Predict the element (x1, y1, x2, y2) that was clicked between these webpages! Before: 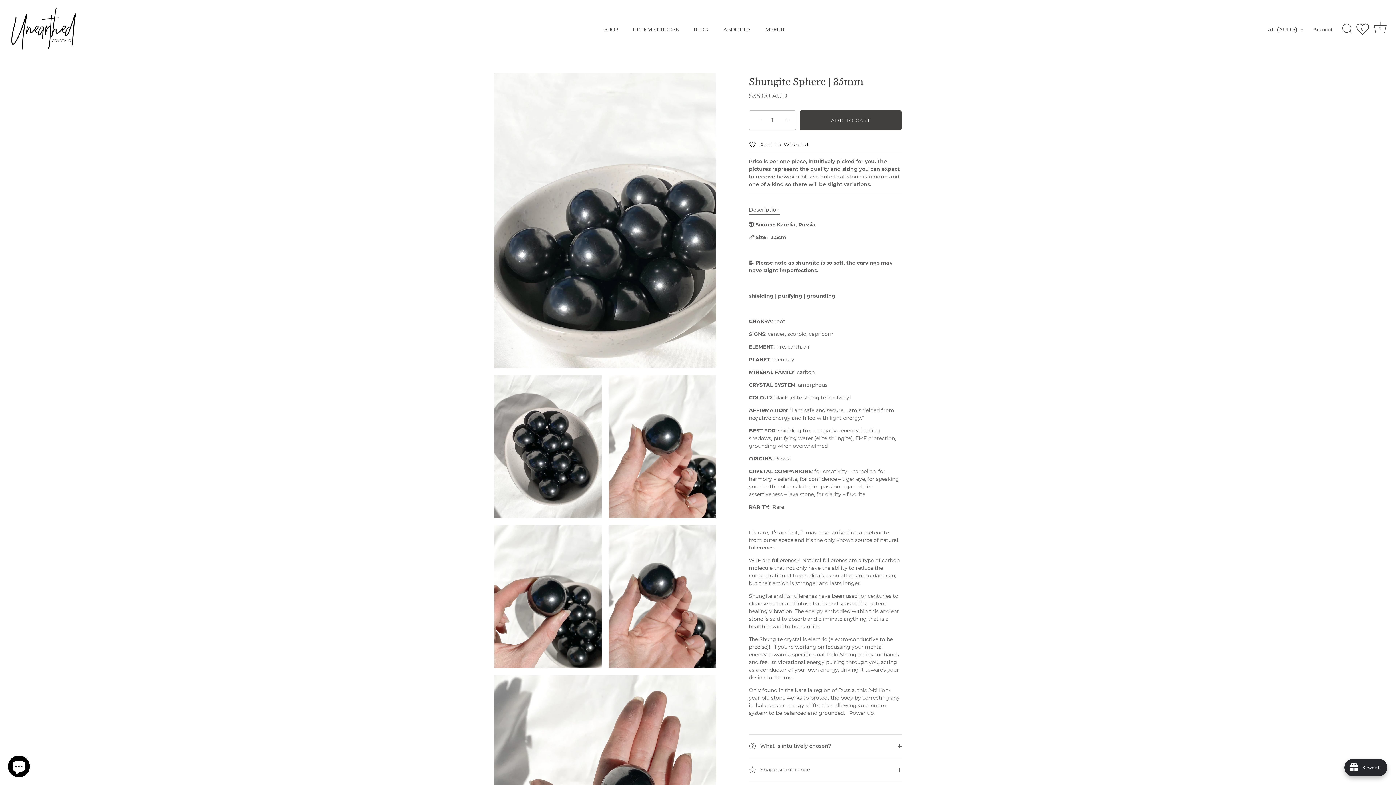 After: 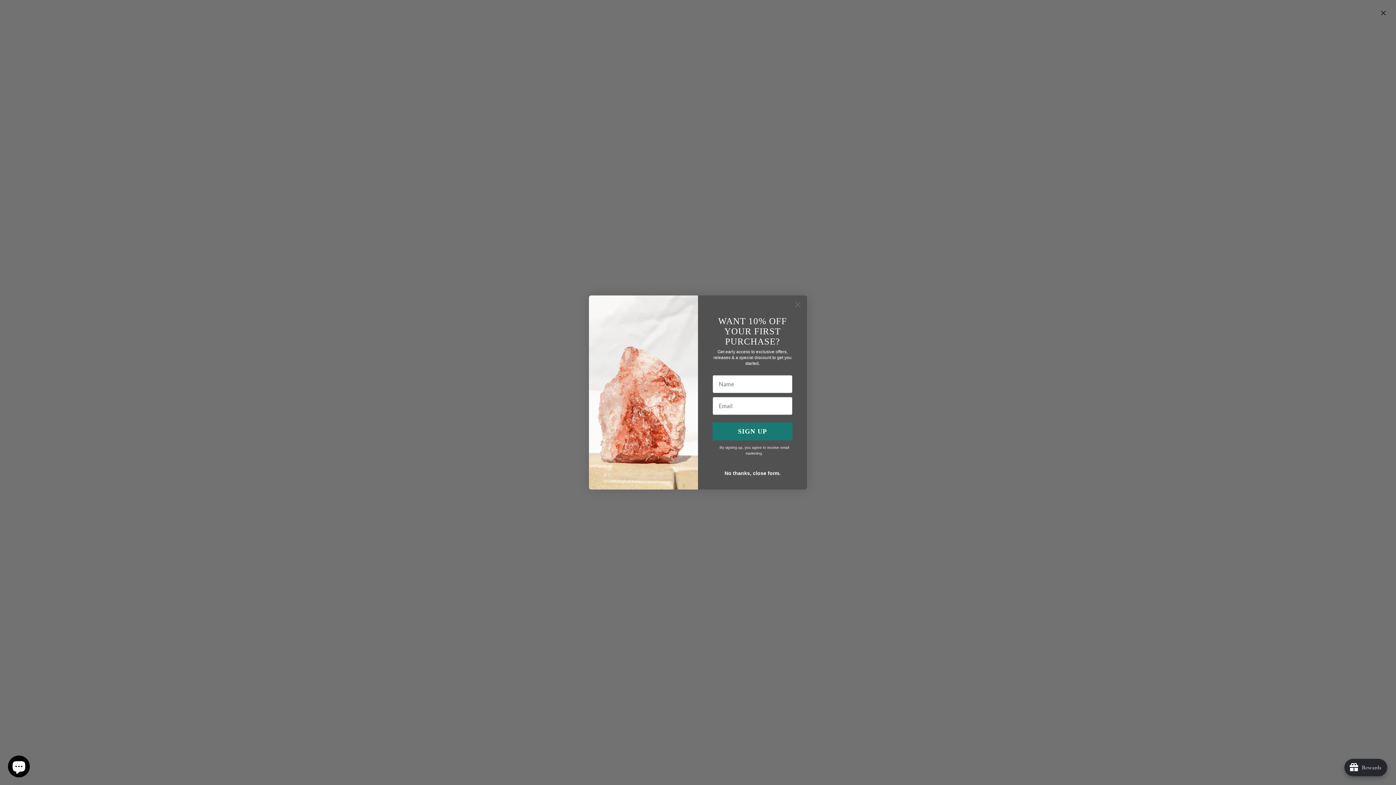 Action: bbox: (1339, 21, 1355, 37) label: Search